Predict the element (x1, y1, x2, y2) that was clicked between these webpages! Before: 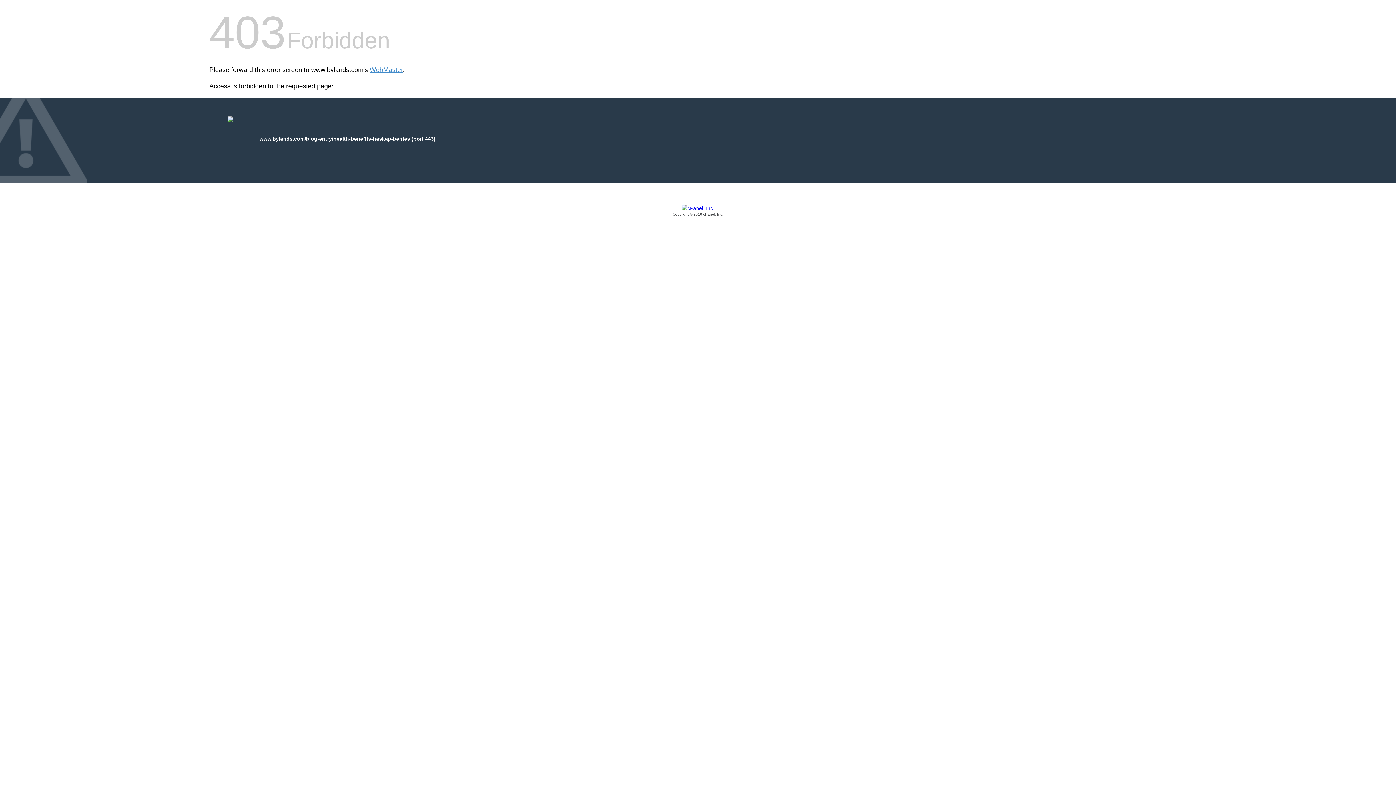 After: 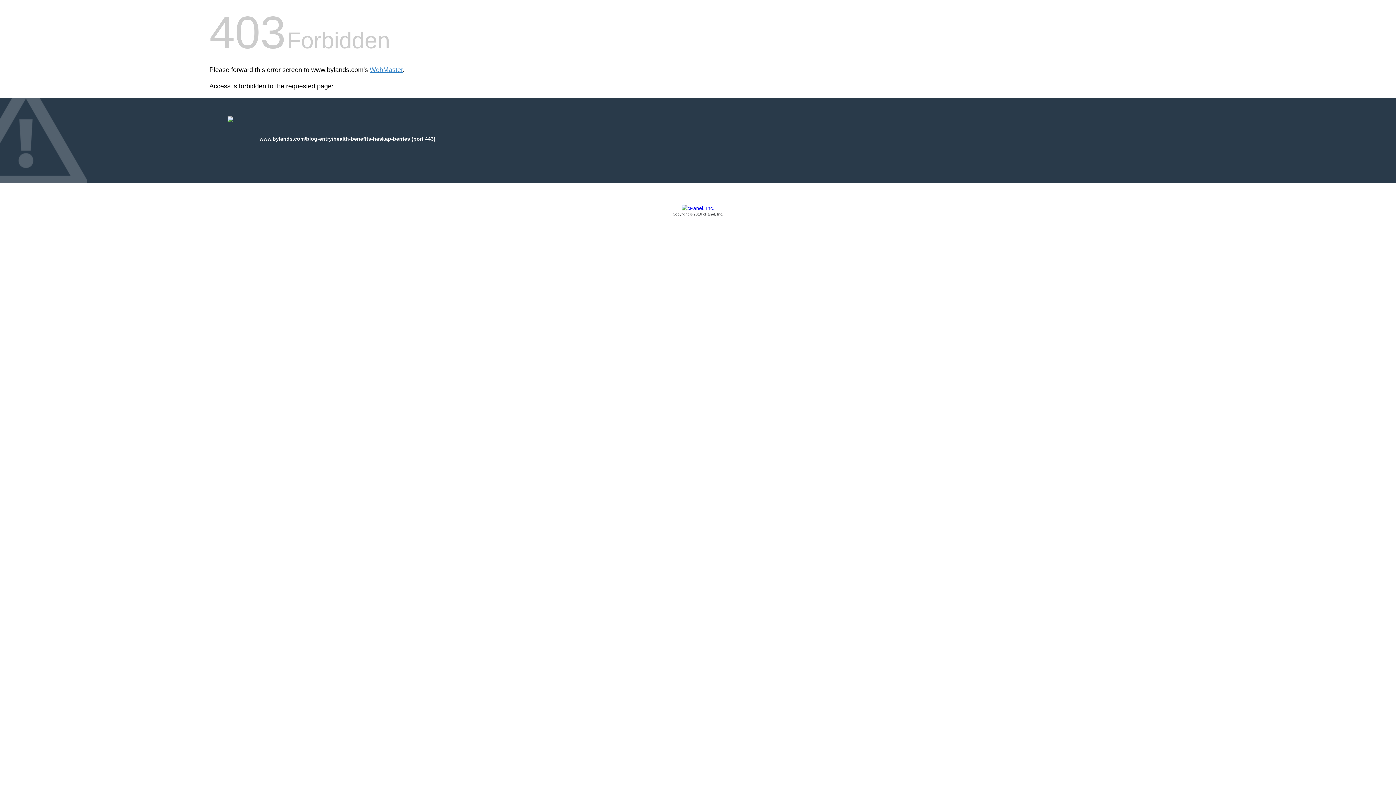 Action: bbox: (209, 205, 1186, 217) label: Copyright © 2016 cPanel, Inc.